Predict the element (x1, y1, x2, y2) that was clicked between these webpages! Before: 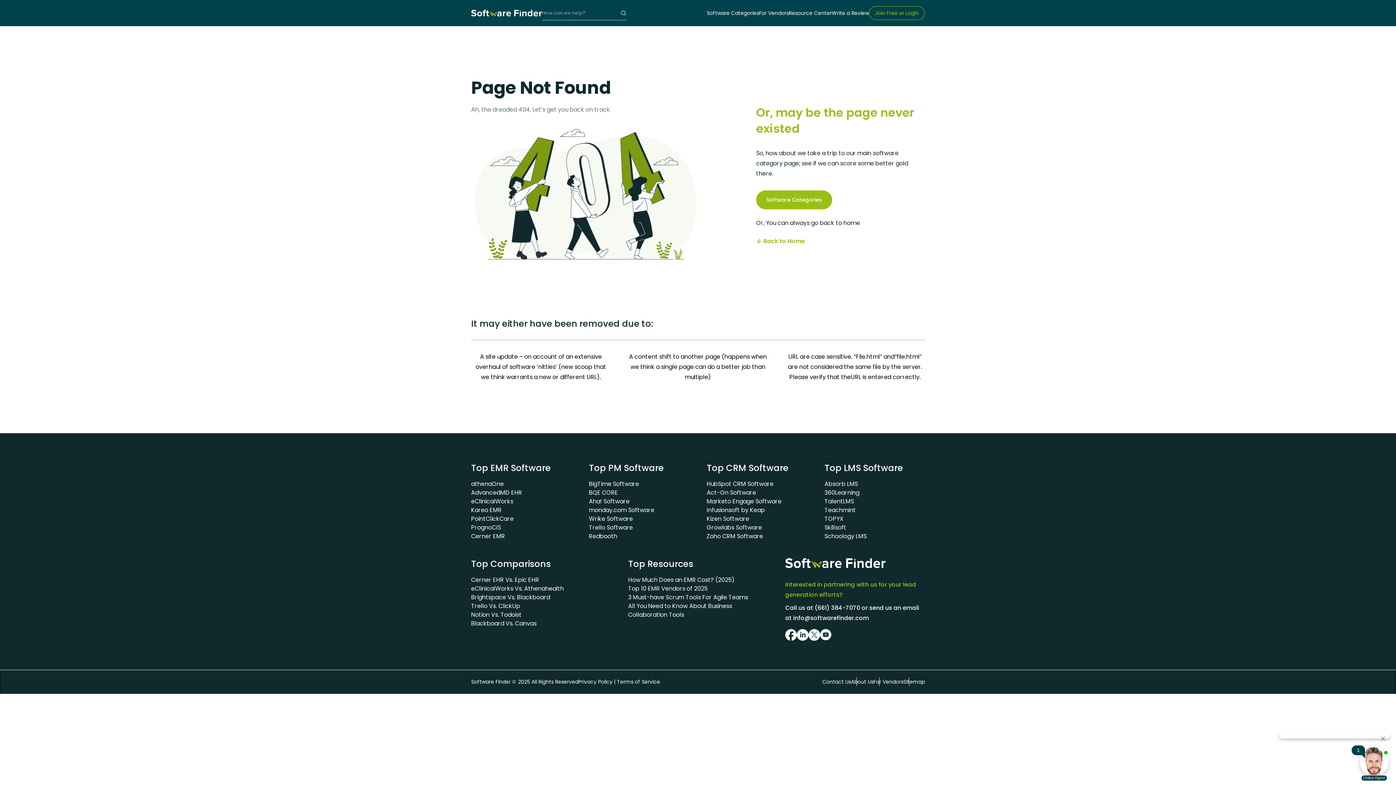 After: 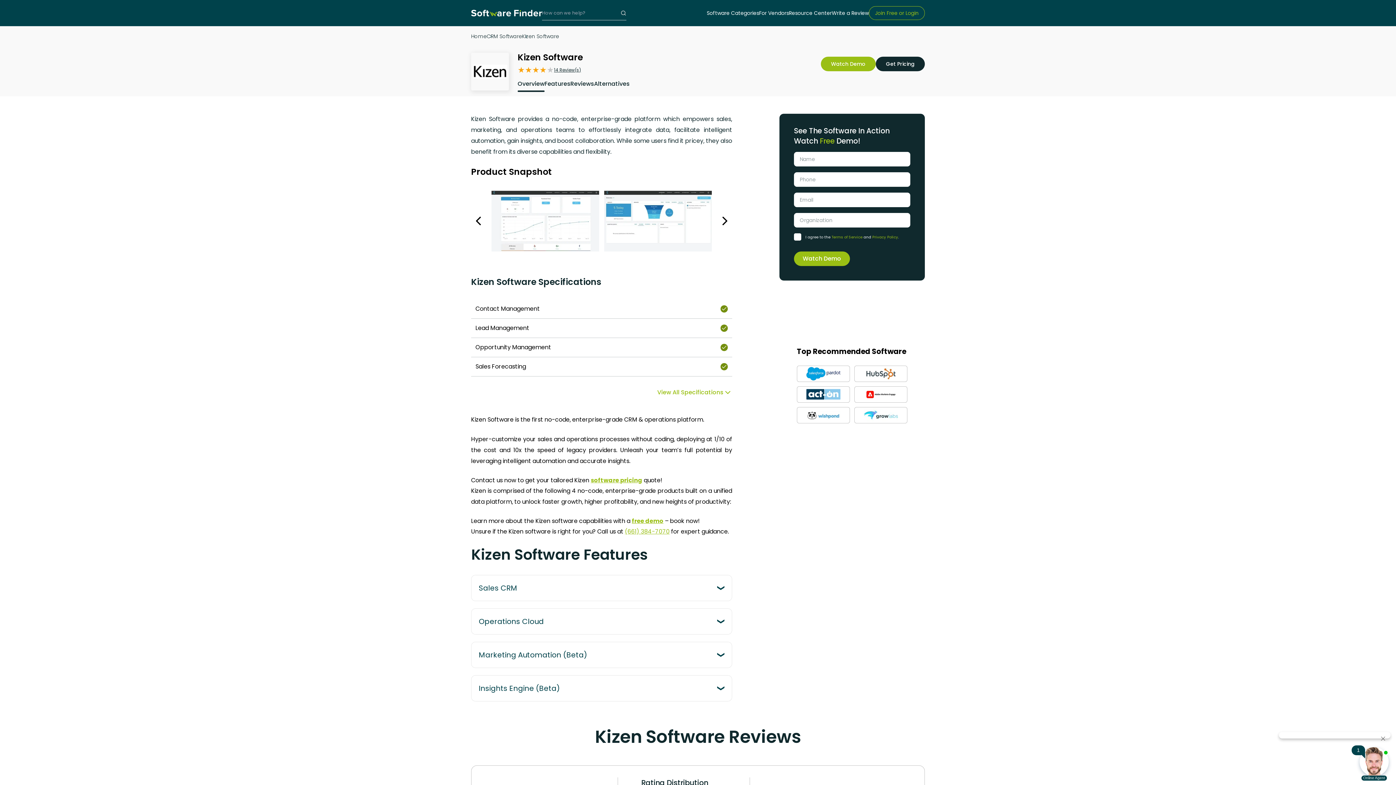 Action: label: Kizen Software bbox: (706, 514, 749, 523)